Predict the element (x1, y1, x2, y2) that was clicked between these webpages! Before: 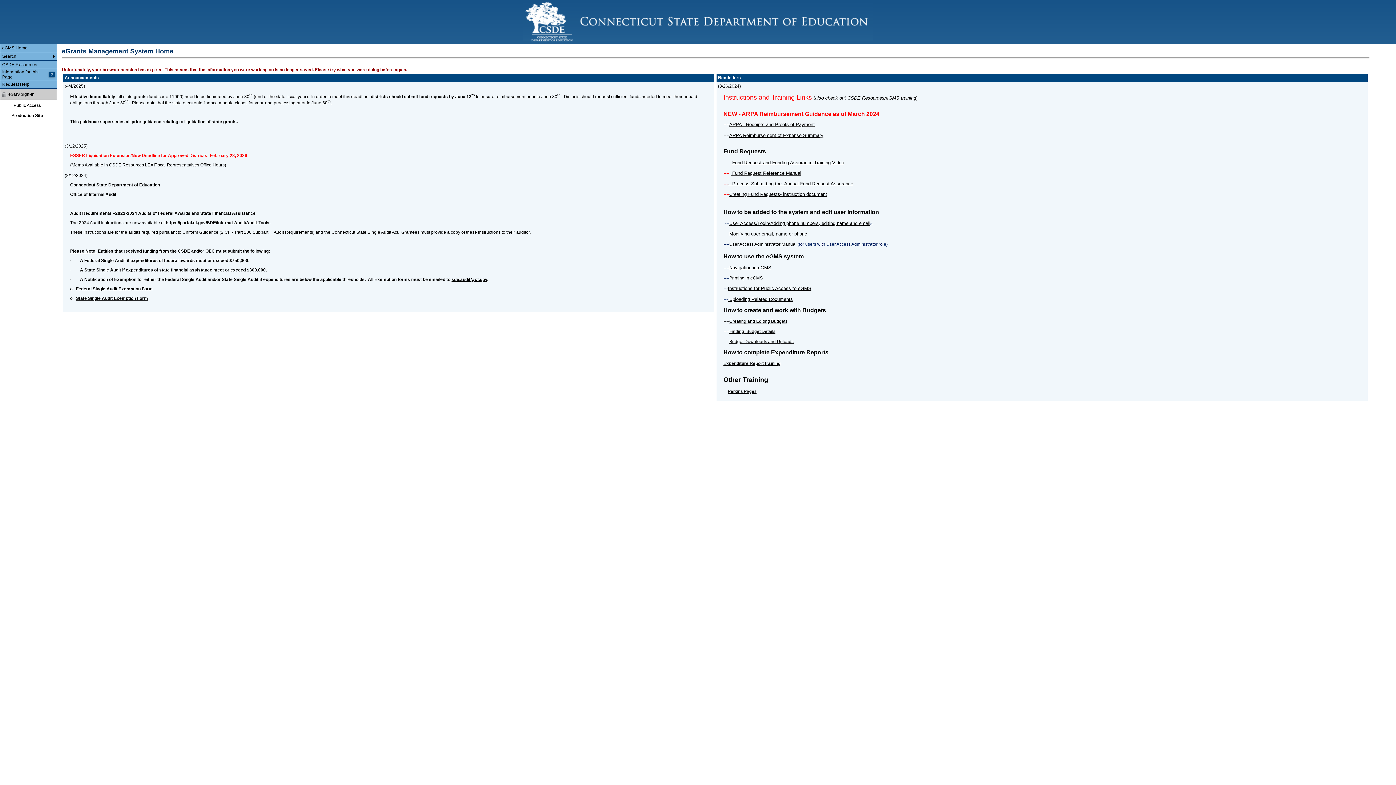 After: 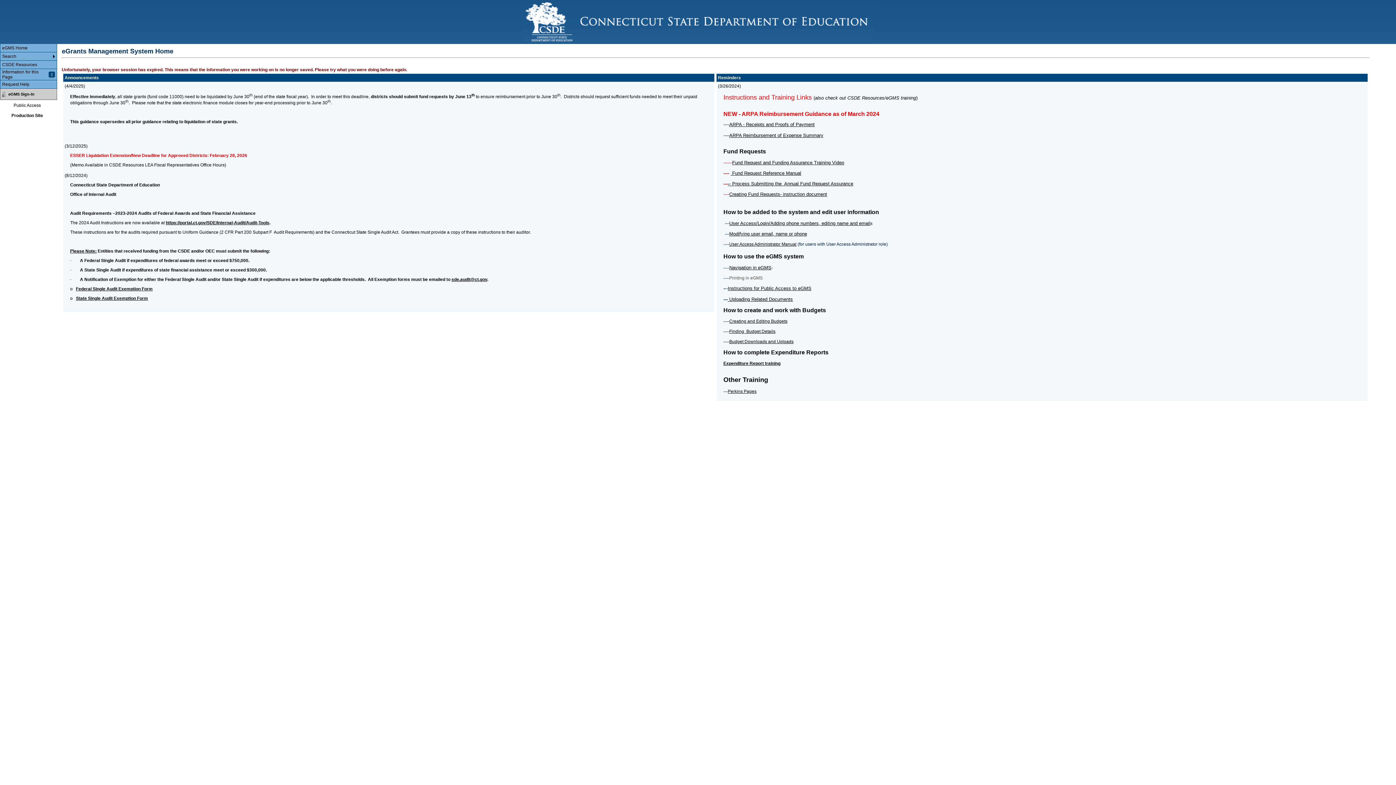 Action: label: Printing in eGMS bbox: (729, 275, 762, 280)